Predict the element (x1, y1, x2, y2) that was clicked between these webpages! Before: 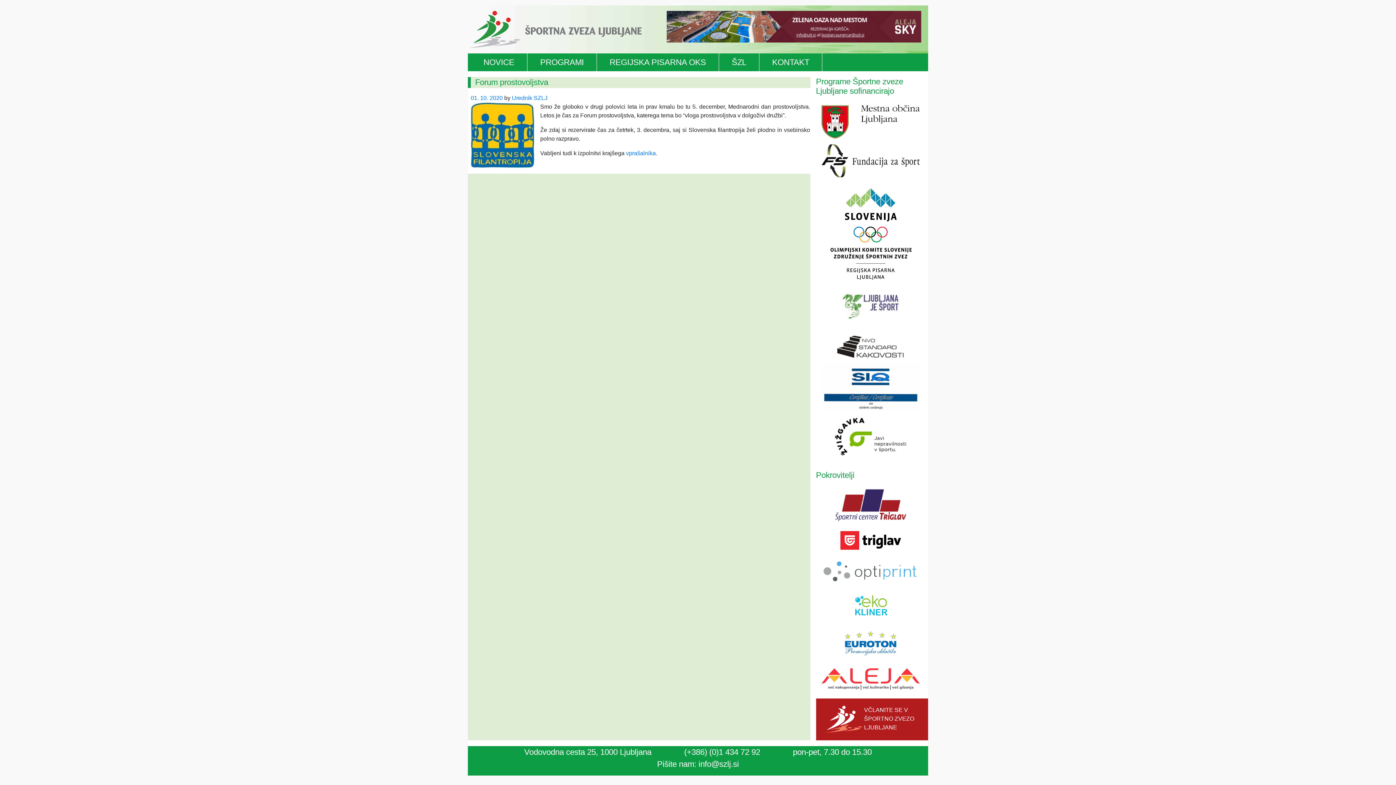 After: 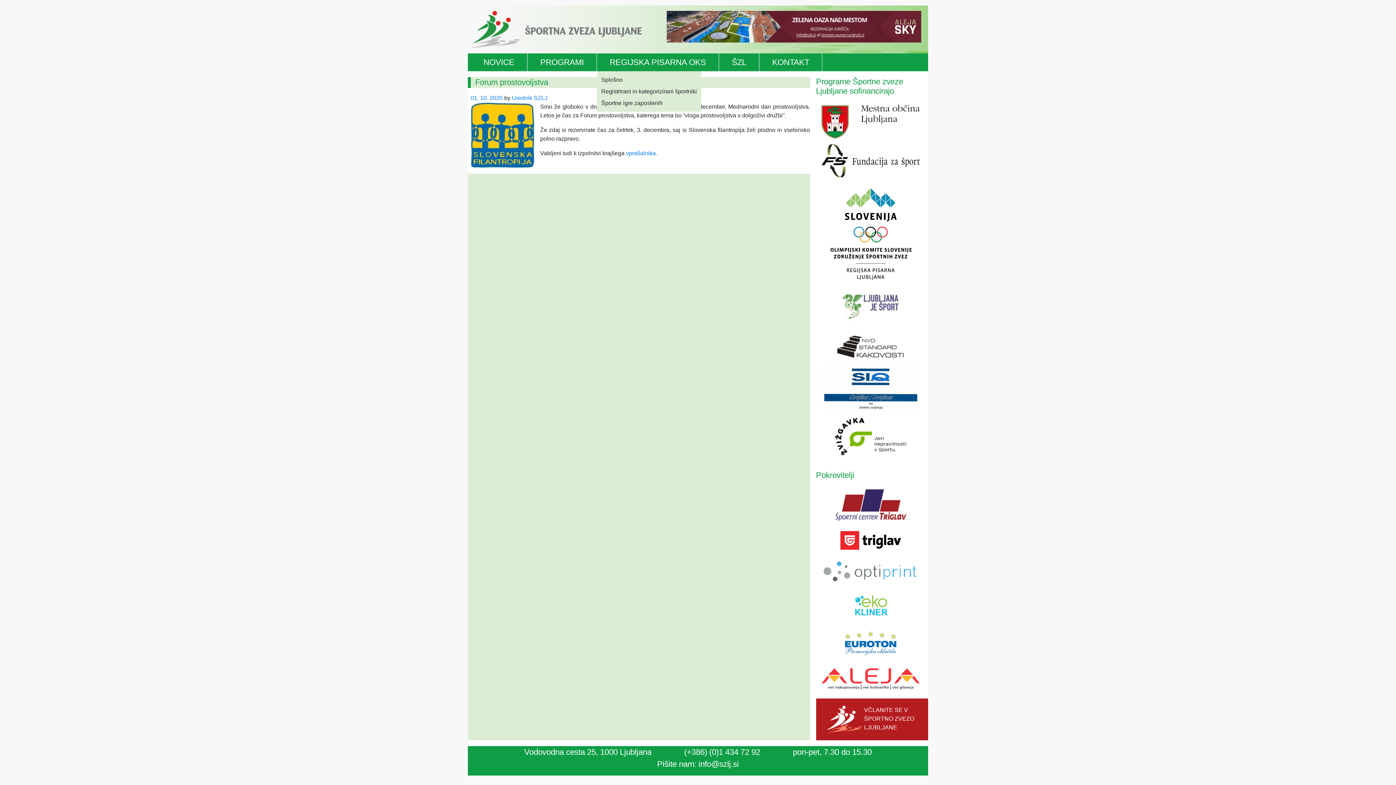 Action: label: REGIJSKA PISARNA OKS bbox: (597, 53, 718, 71)